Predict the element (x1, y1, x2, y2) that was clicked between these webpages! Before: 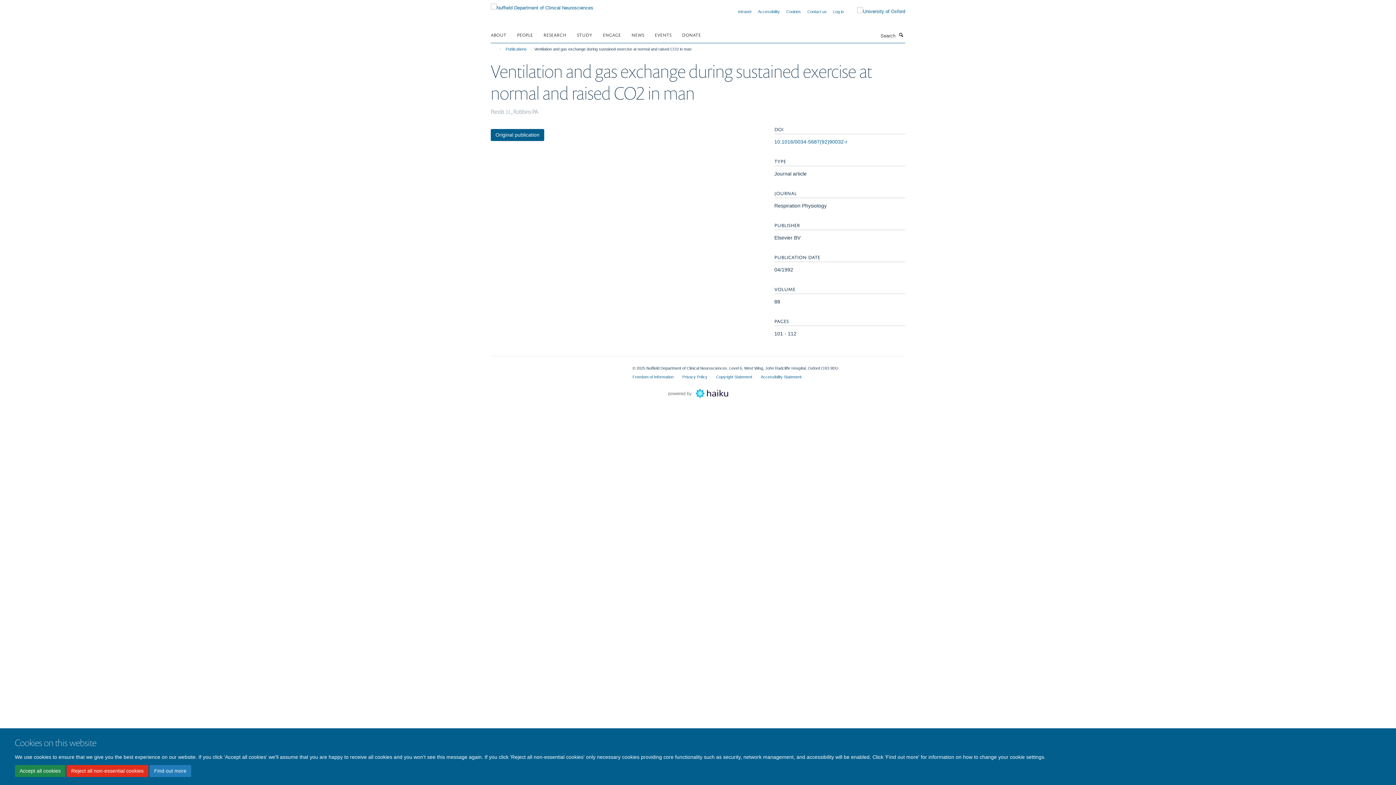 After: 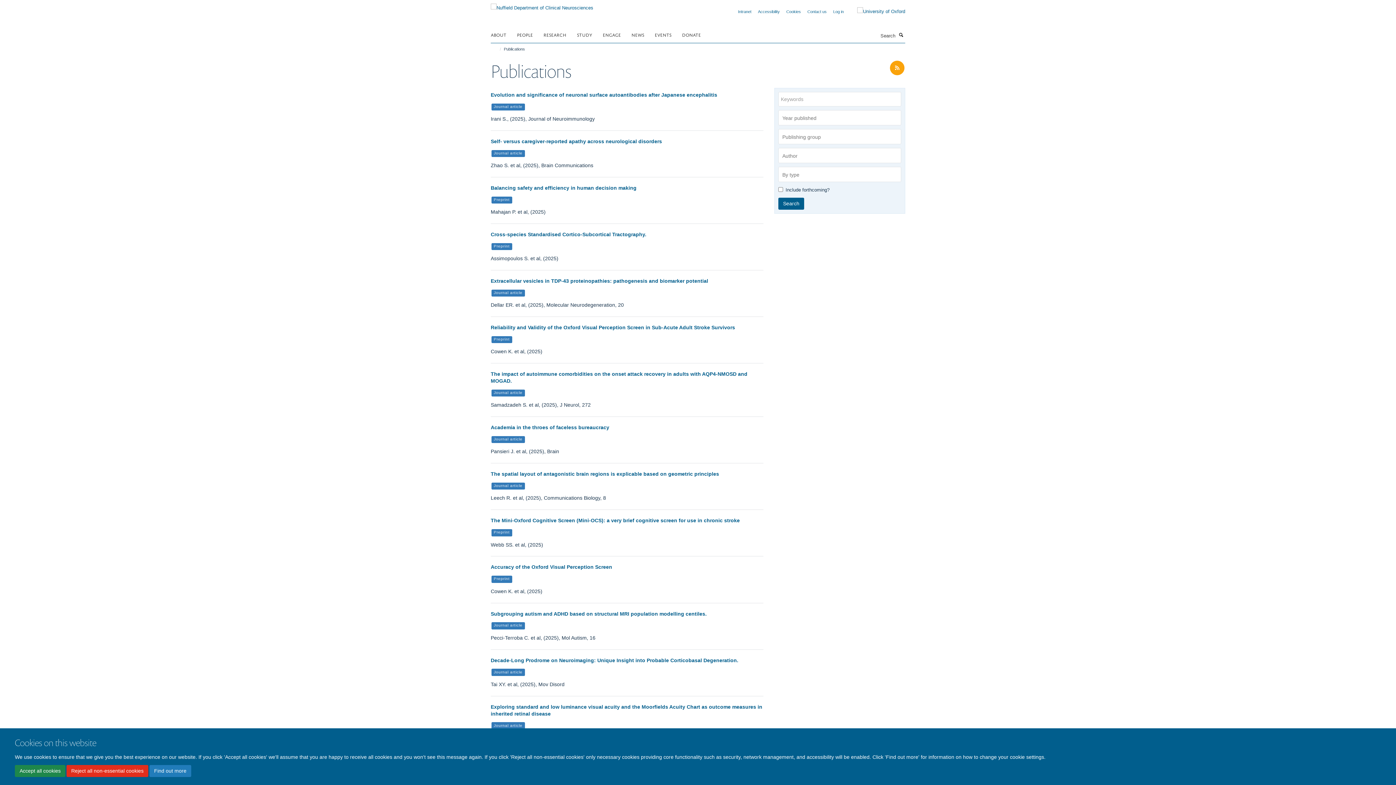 Action: label: Publications bbox: (504, 45, 528, 53)